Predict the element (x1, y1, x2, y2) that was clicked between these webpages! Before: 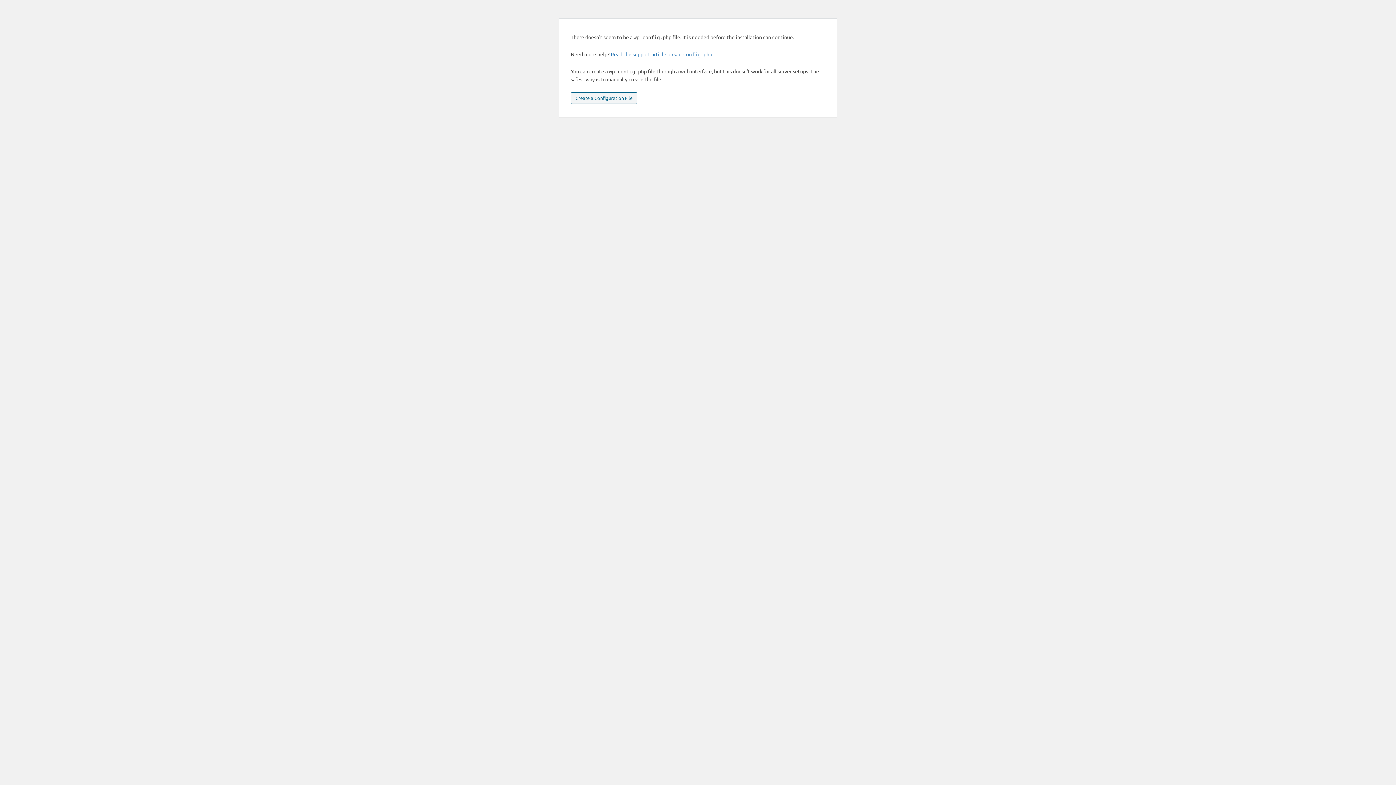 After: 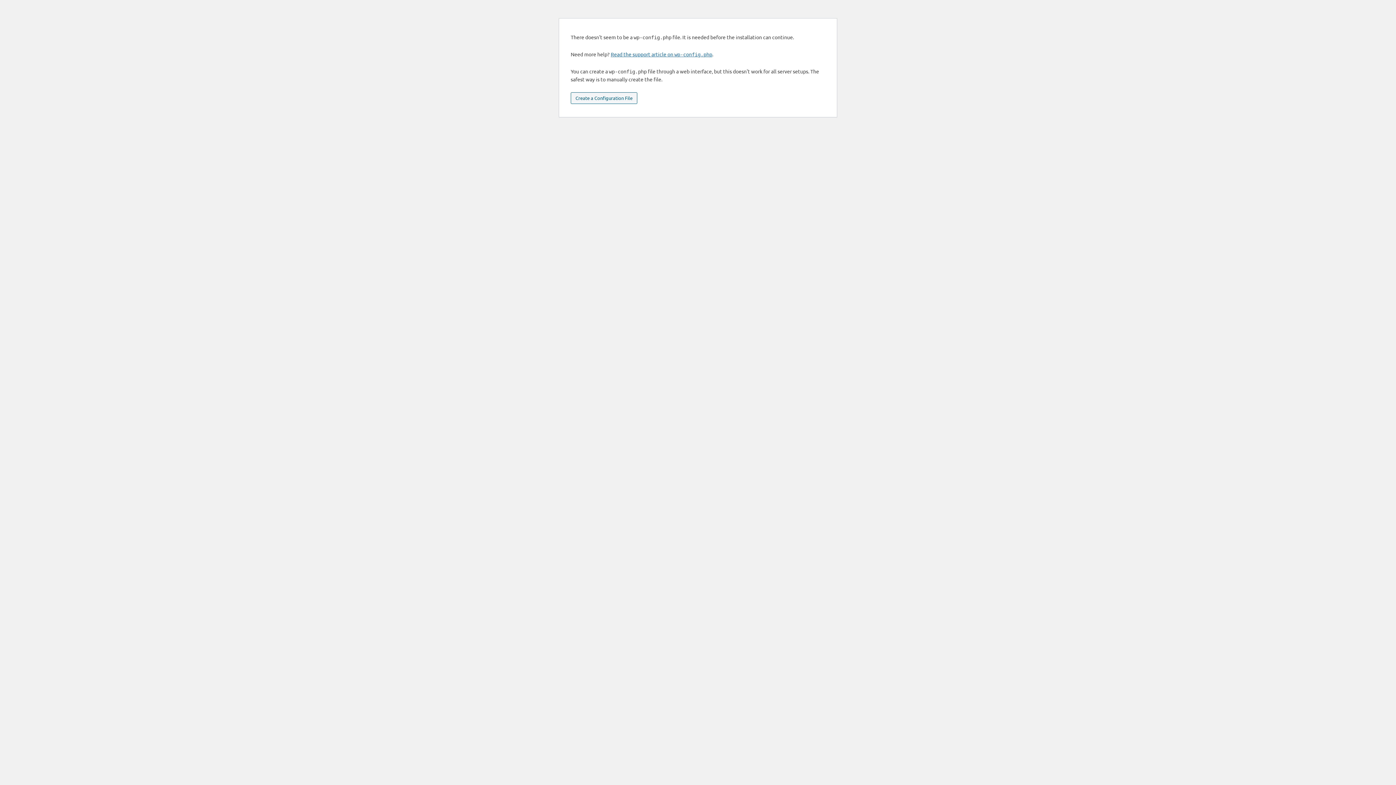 Action: bbox: (570, 92, 637, 104) label: Create a Configuration File